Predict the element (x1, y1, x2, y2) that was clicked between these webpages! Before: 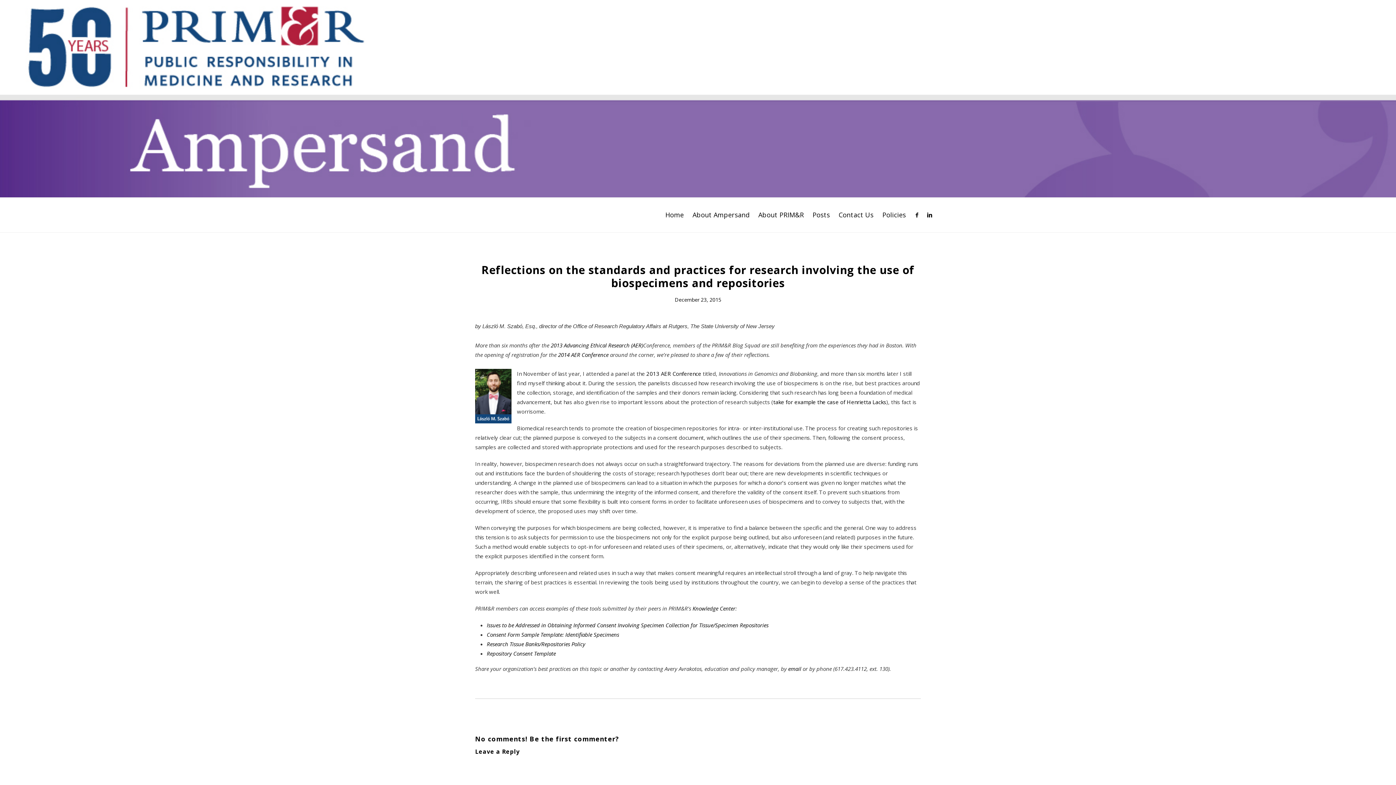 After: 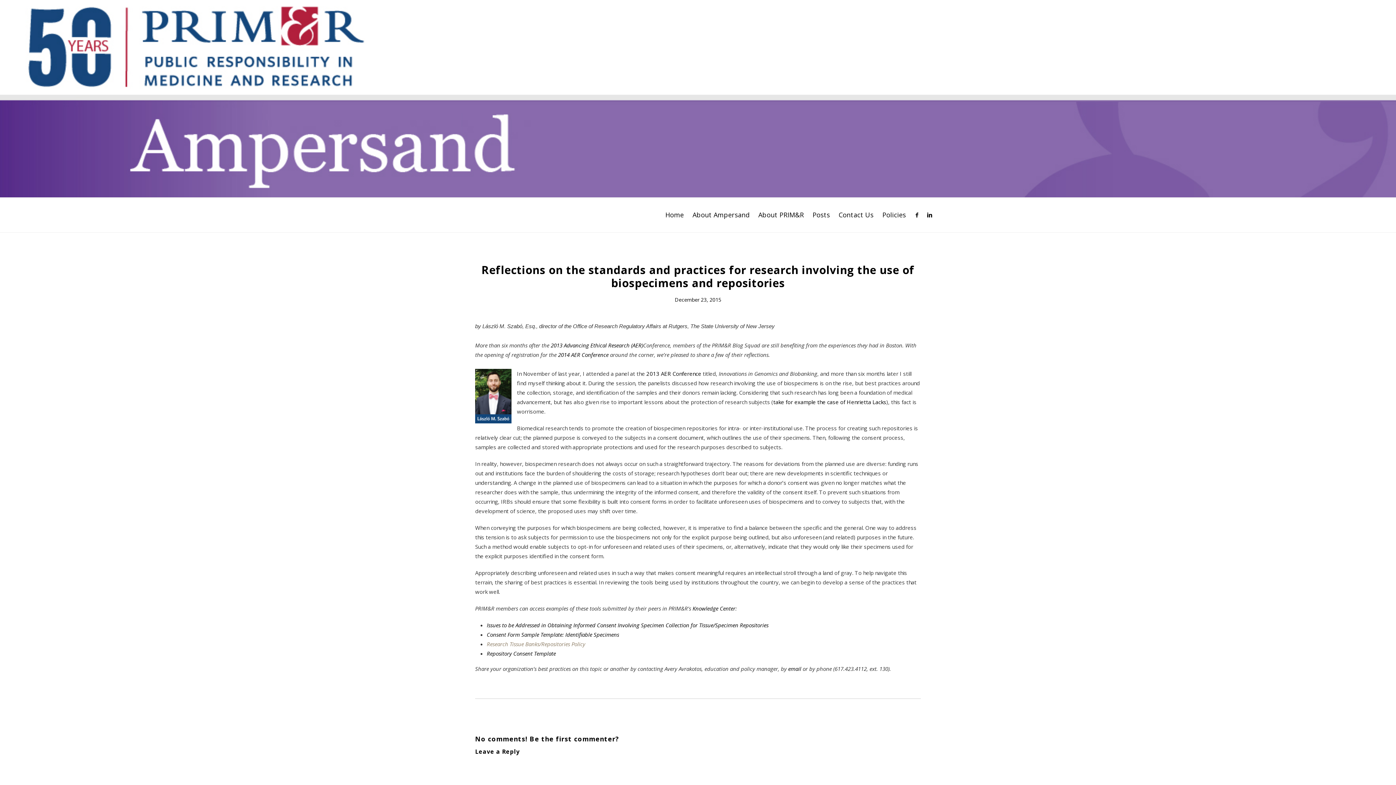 Action: label: Research Tissue Banks/Repositories Policy bbox: (486, 639, 585, 649)